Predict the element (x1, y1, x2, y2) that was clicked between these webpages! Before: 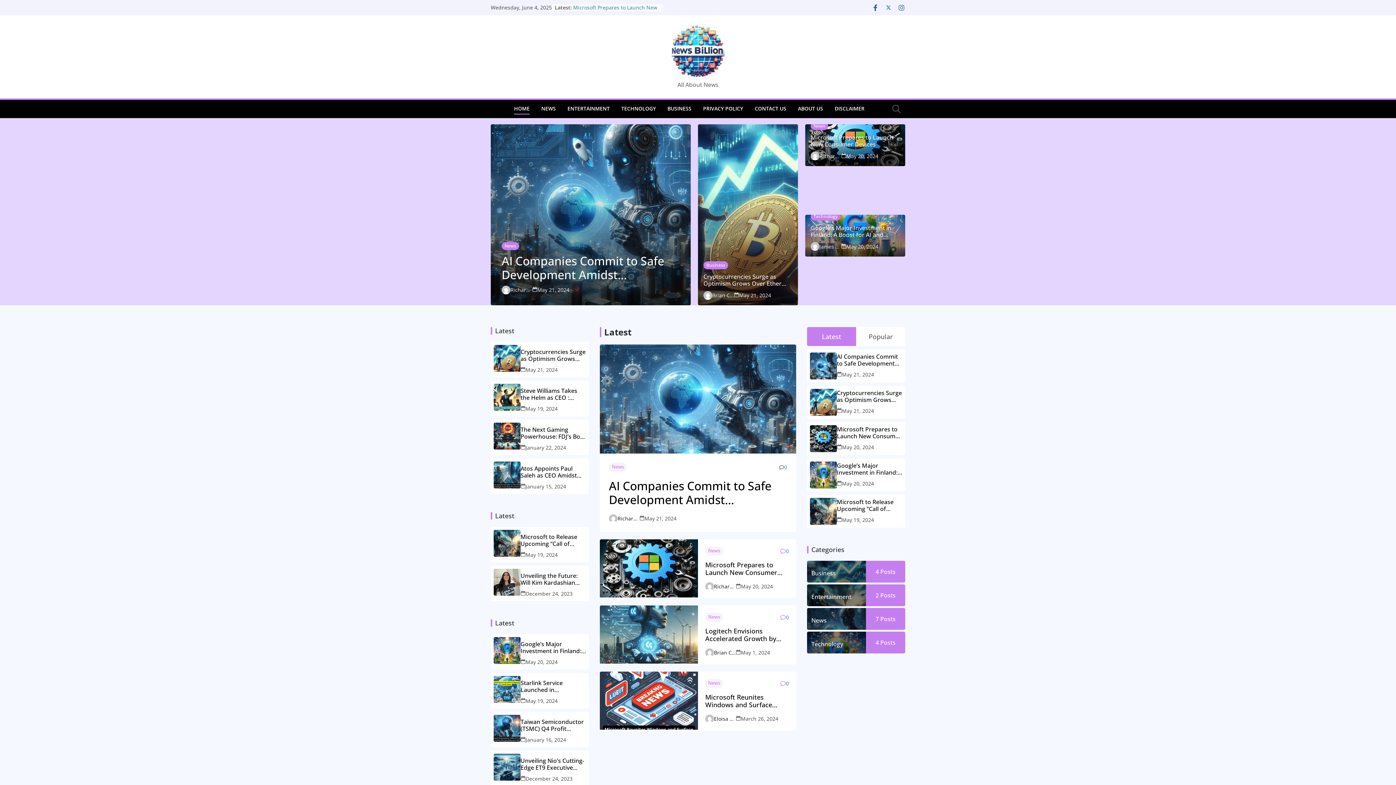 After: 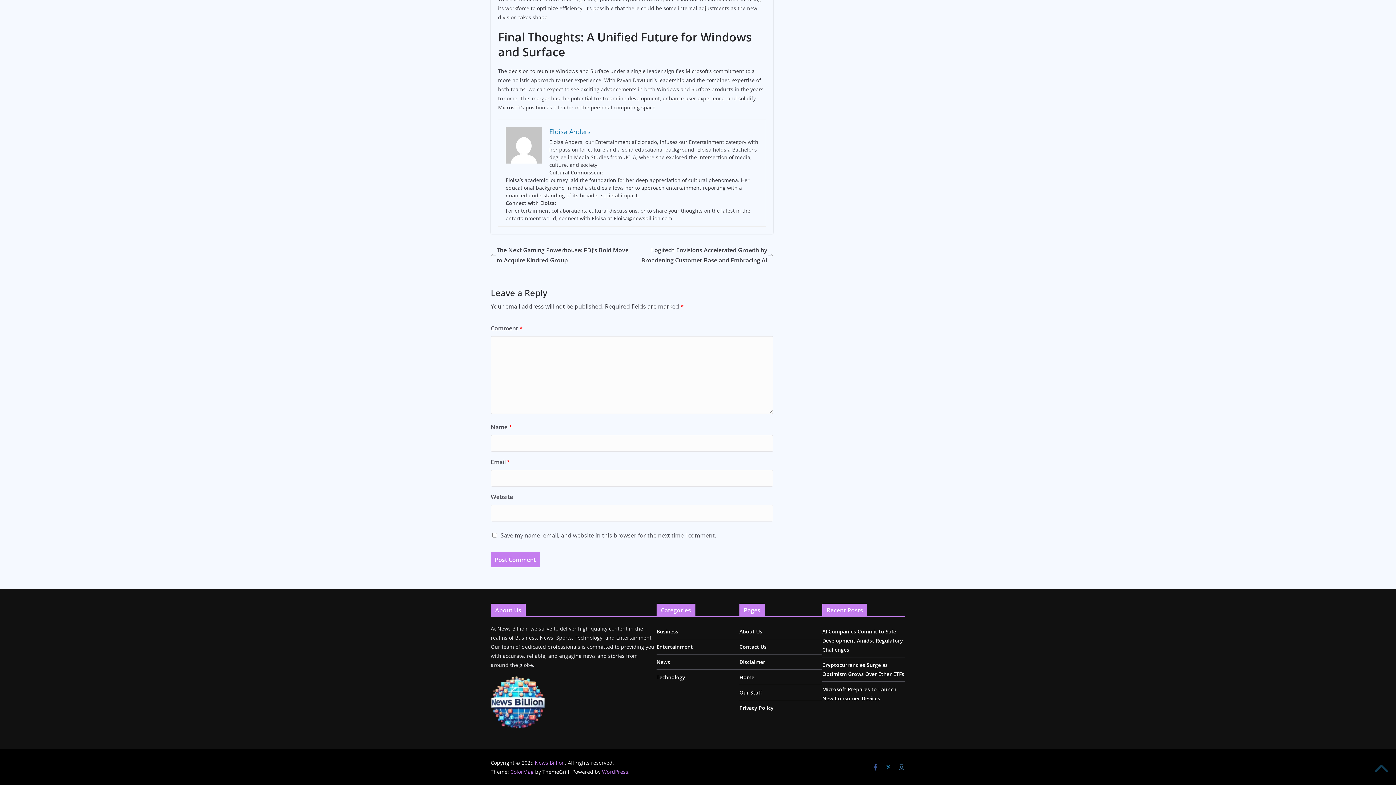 Action: label: 0 bbox: (786, 679, 789, 688)